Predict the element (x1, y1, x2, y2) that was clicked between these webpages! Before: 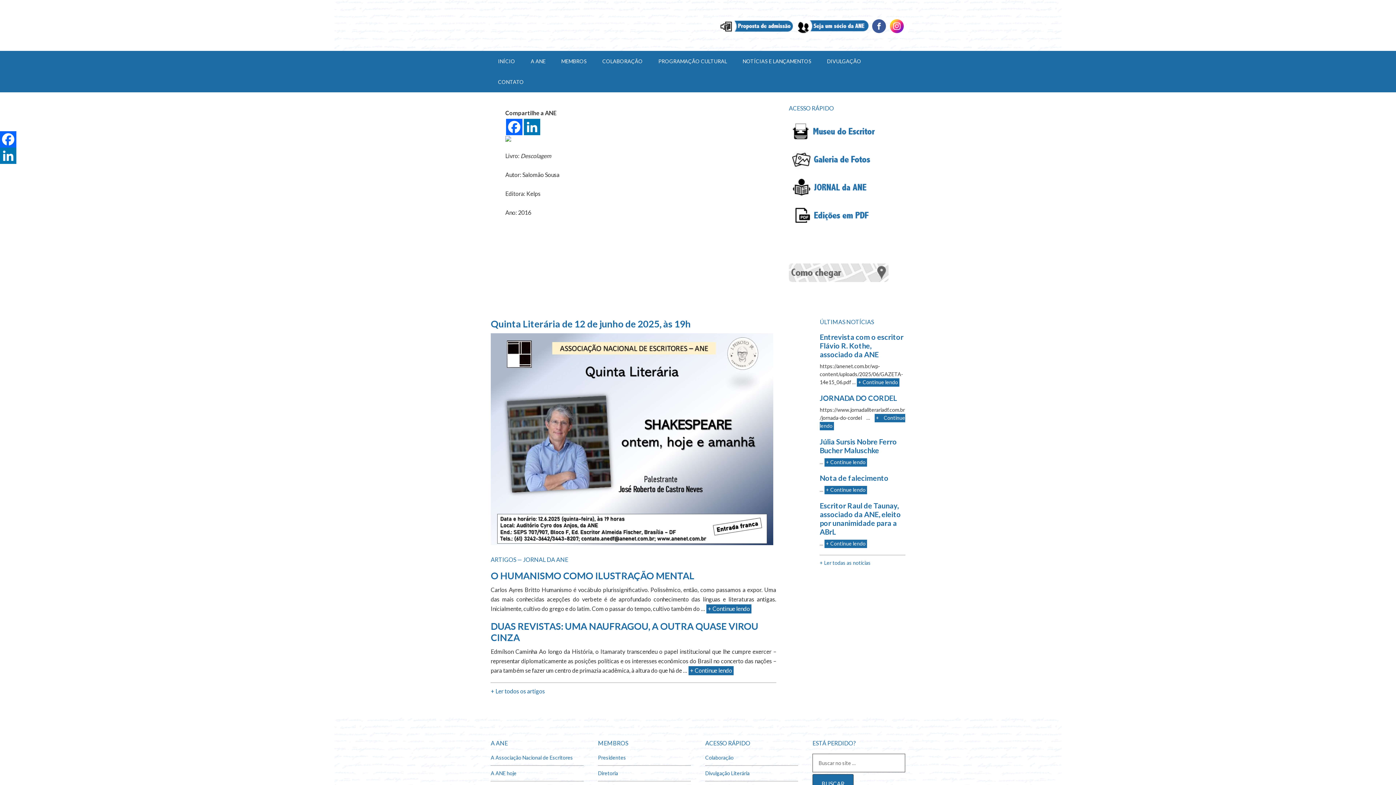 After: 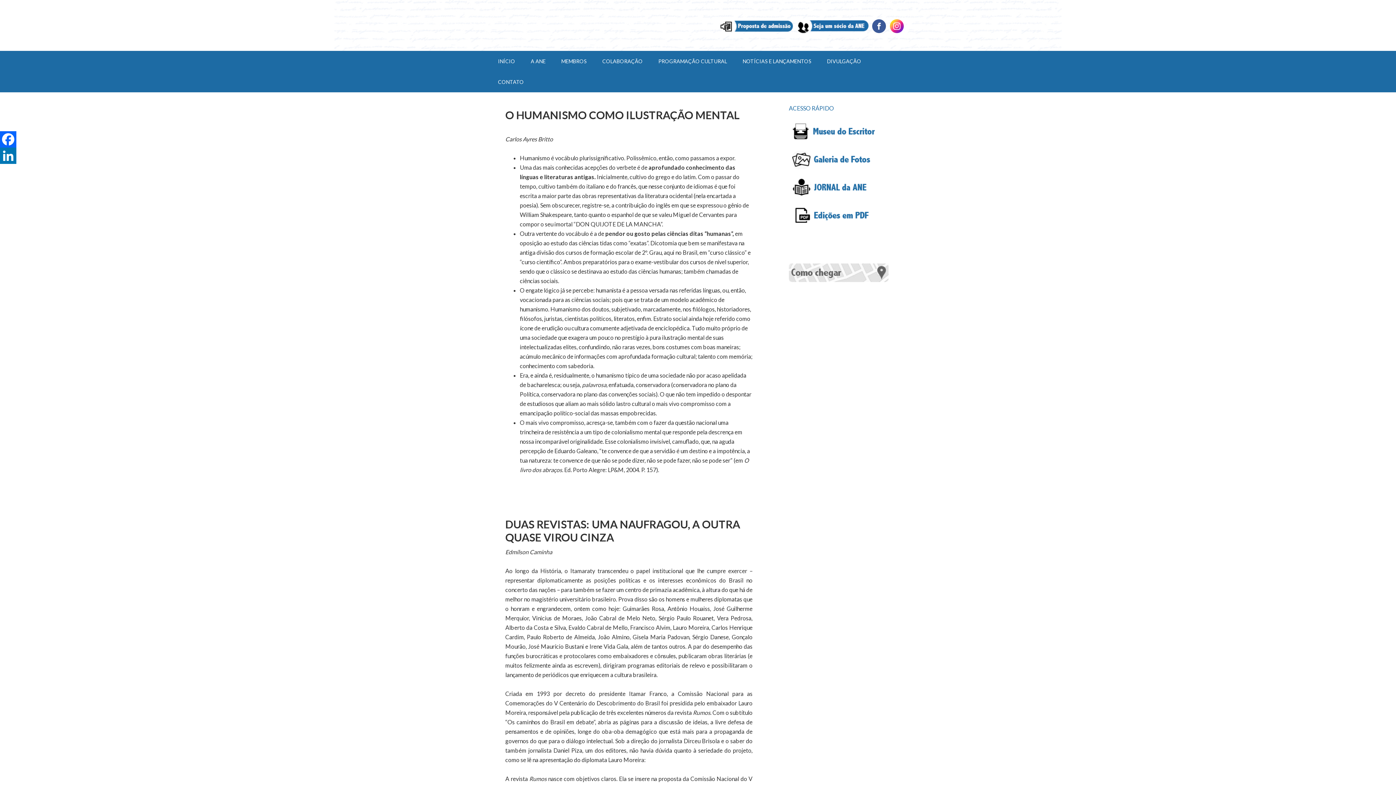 Action: label: + Ler todos os artigos bbox: (490, 687, 545, 694)